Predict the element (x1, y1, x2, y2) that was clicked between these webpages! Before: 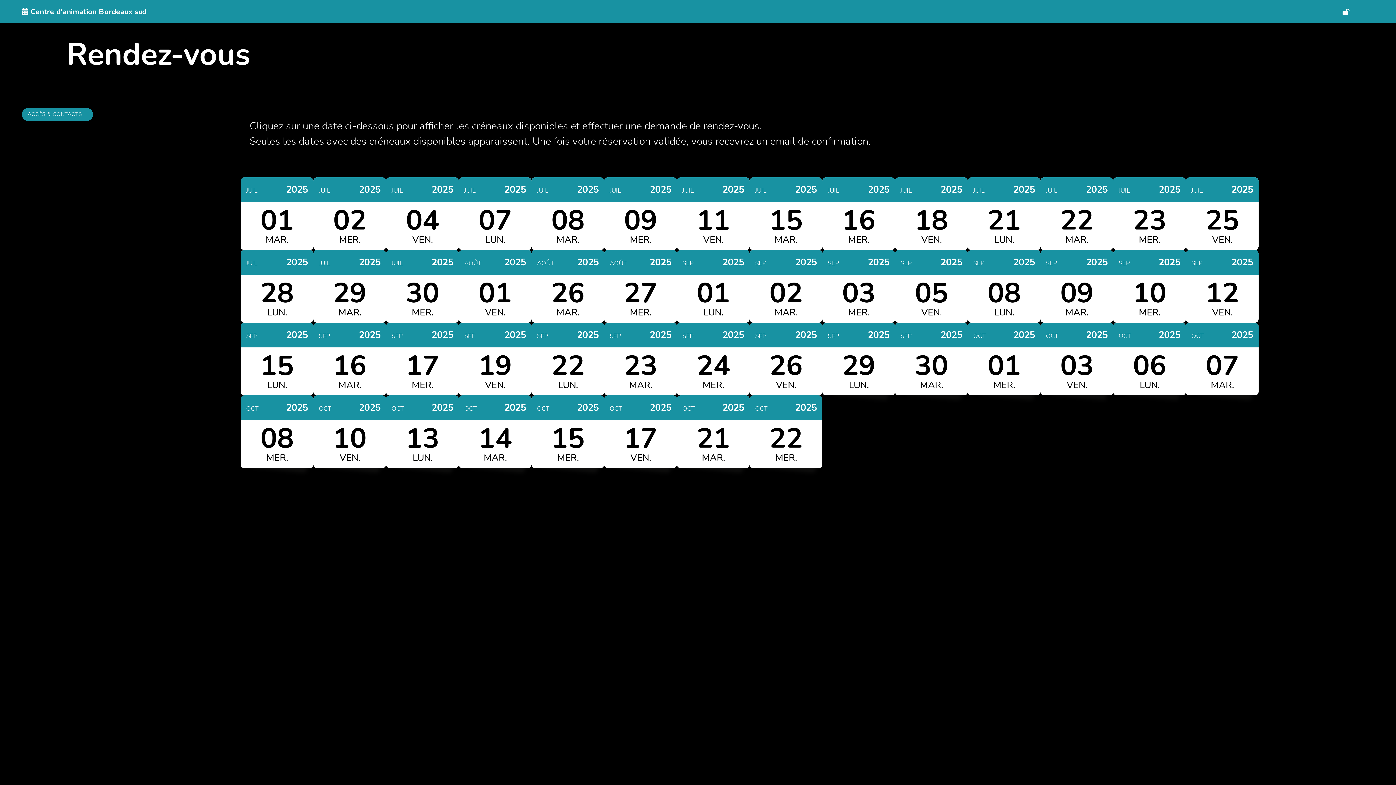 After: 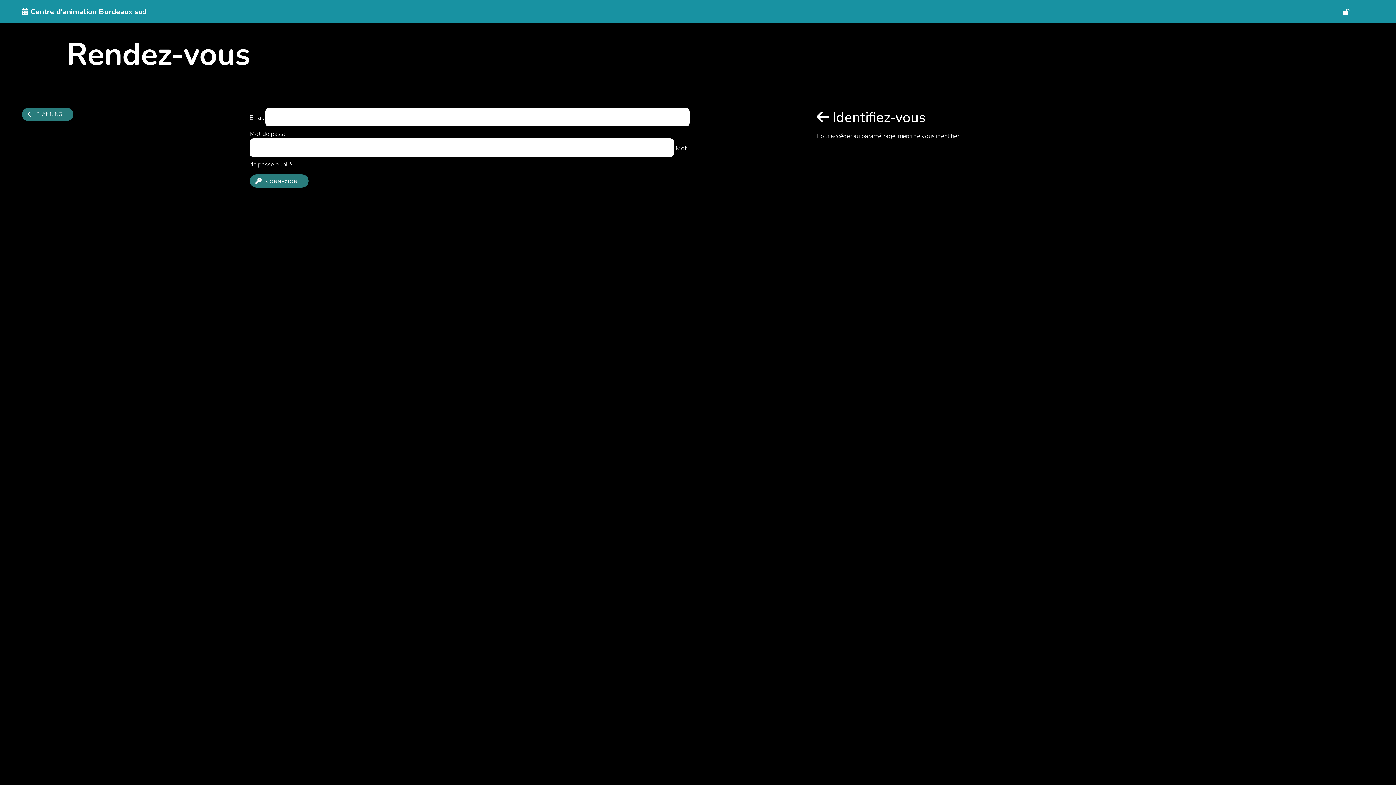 Action: bbox: (1340, 7, 1352, 16)